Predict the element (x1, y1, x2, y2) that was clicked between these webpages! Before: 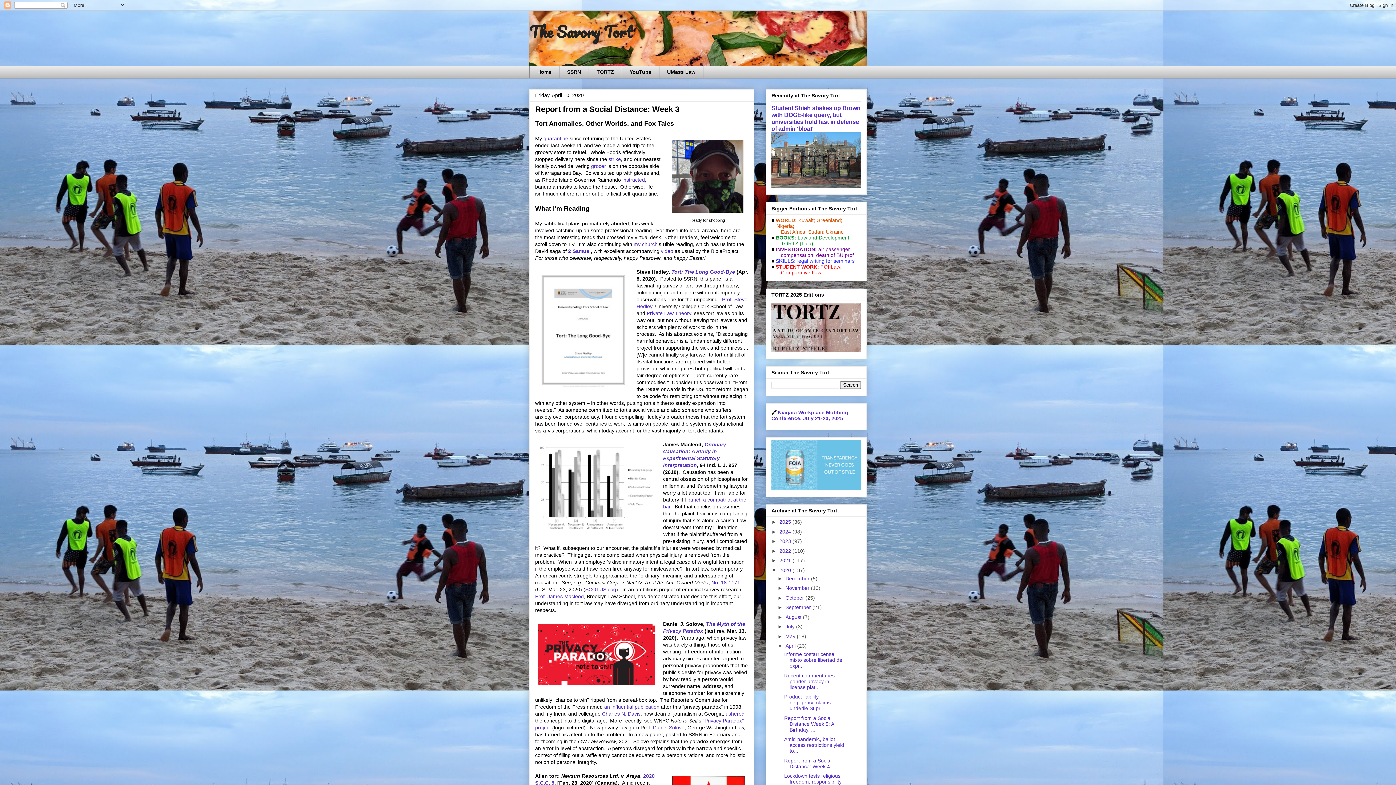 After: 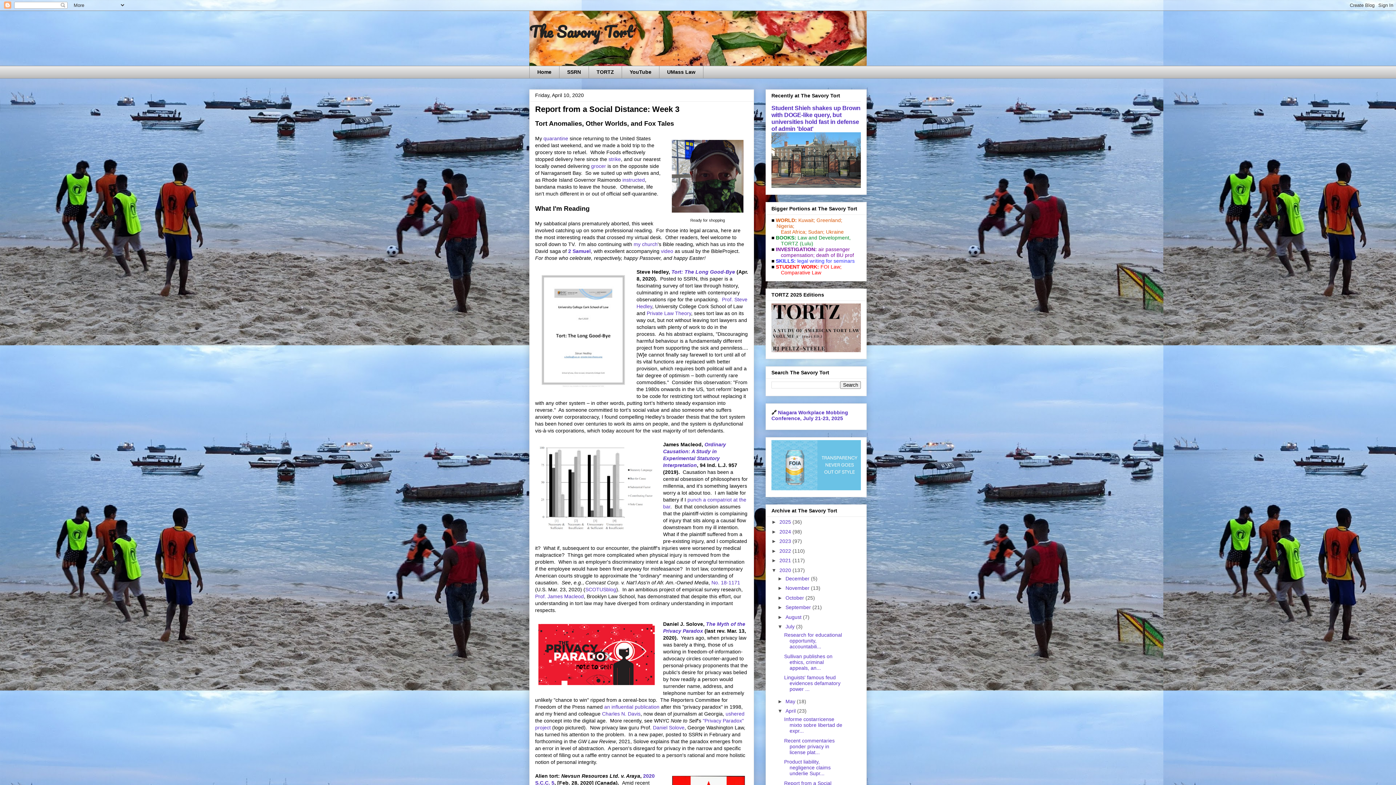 Action: label: ►   bbox: (777, 624, 785, 629)